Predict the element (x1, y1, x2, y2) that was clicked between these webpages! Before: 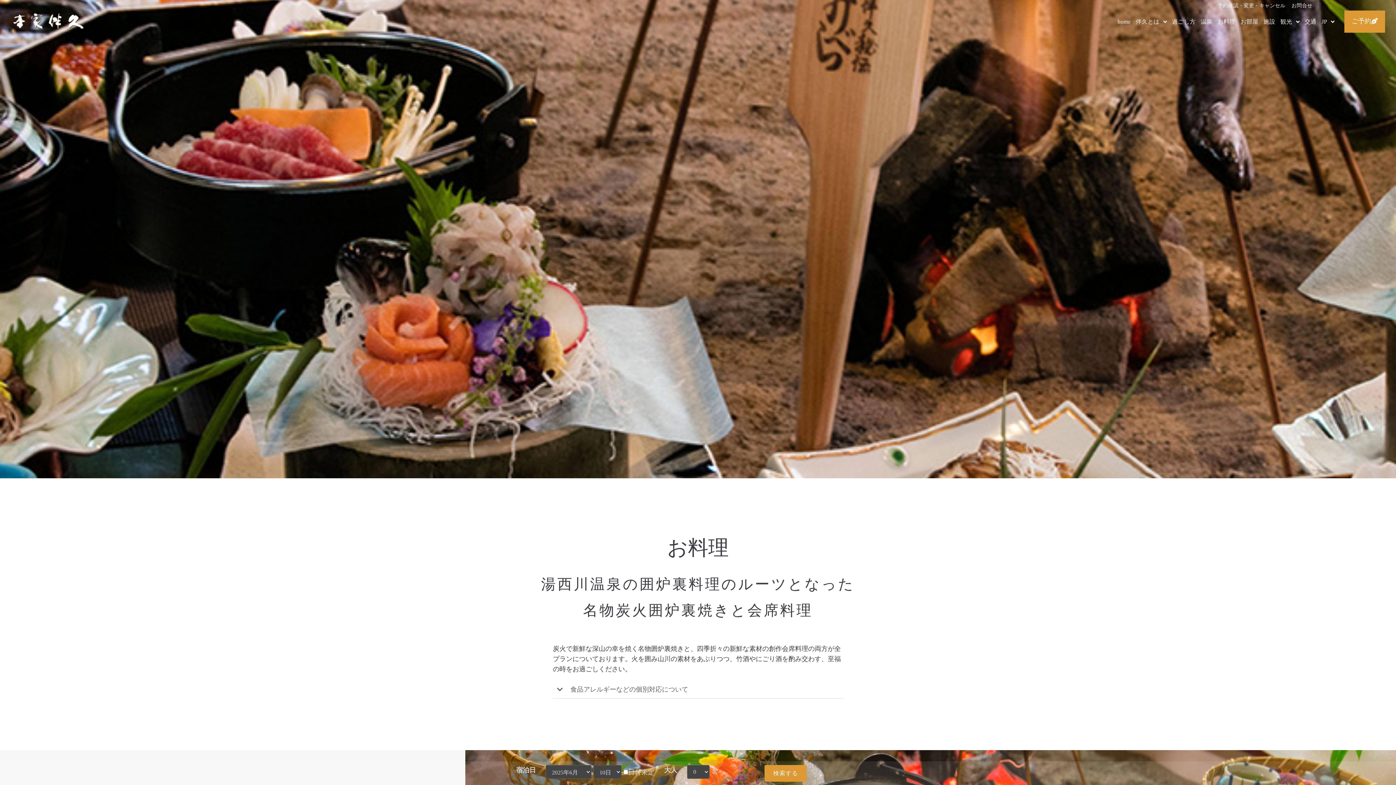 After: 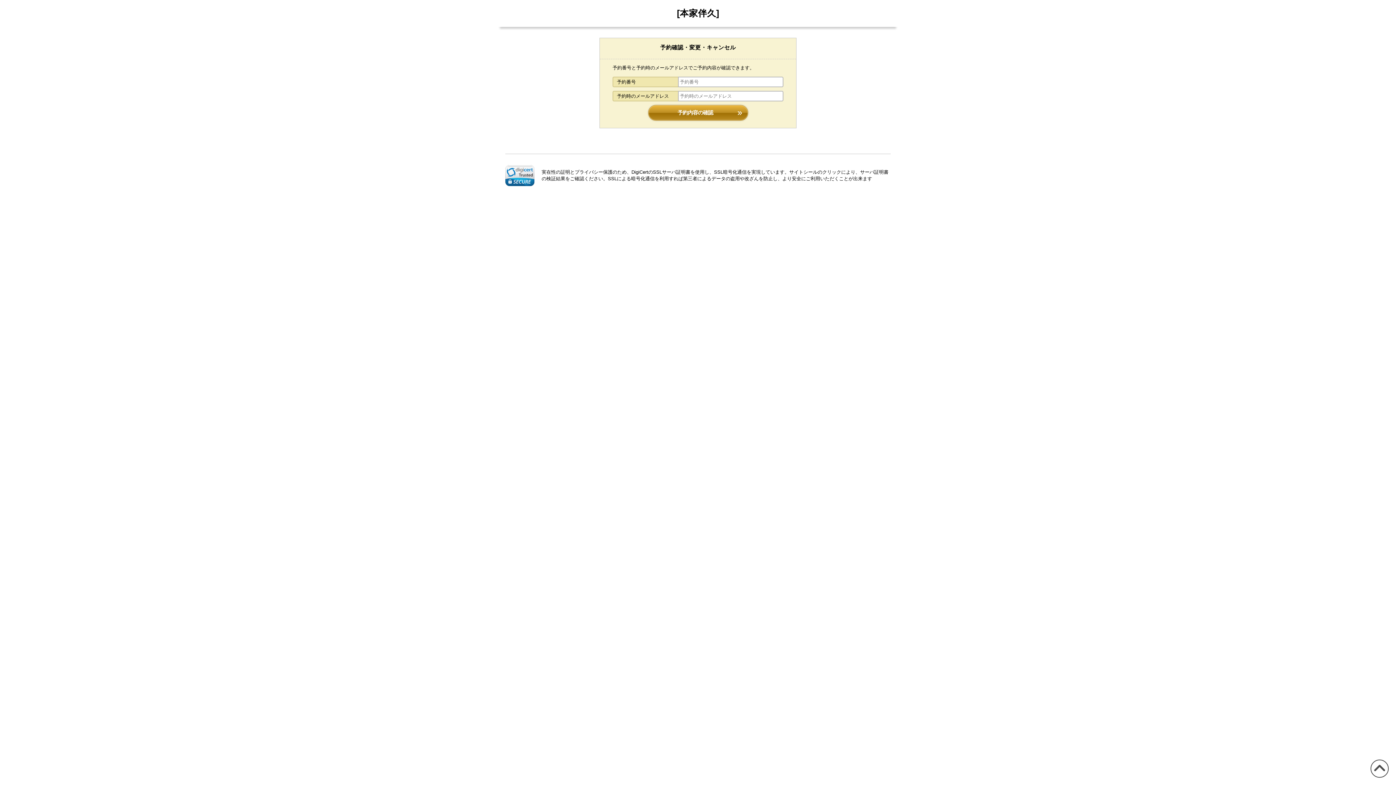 Action: label: 予約確認・変更・キャンセル bbox: (1215, -2, 1289, 10)